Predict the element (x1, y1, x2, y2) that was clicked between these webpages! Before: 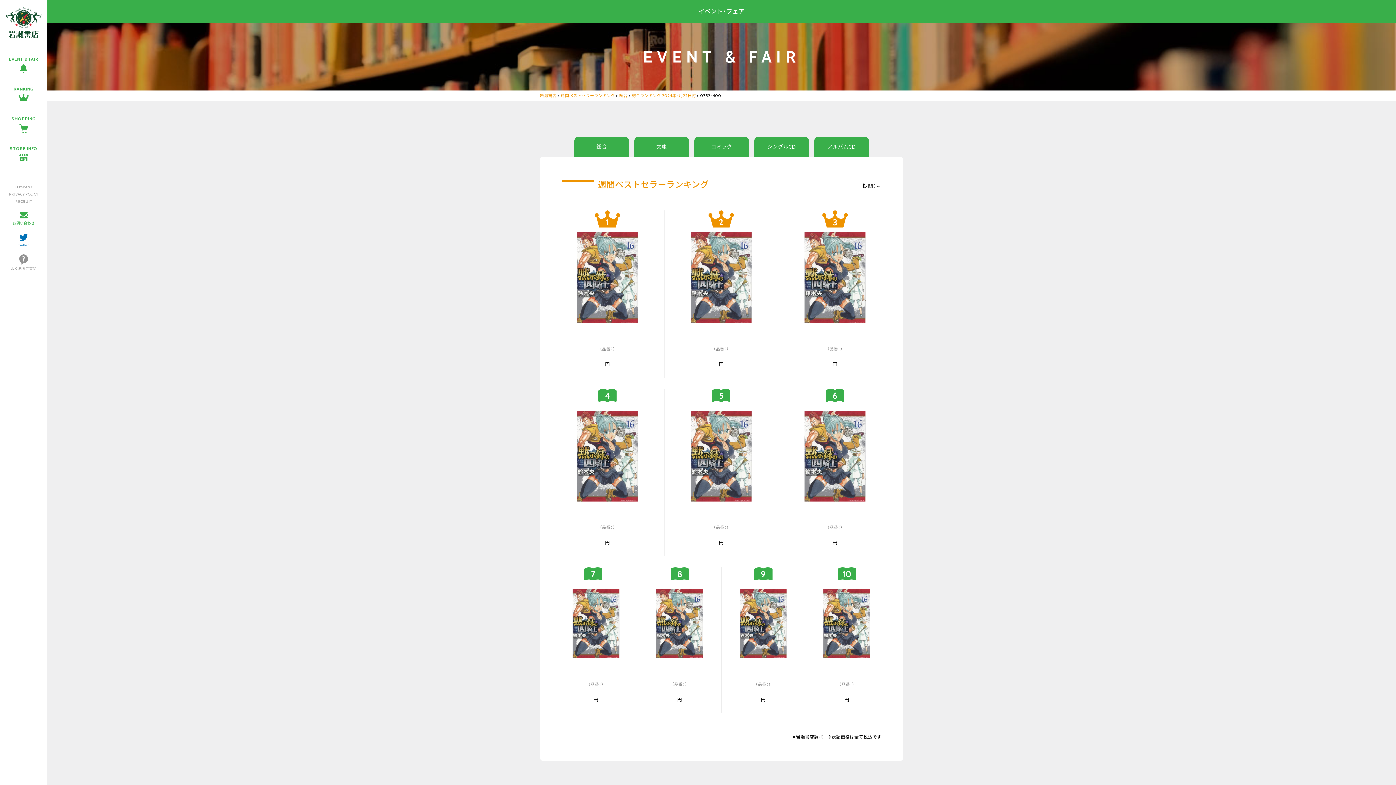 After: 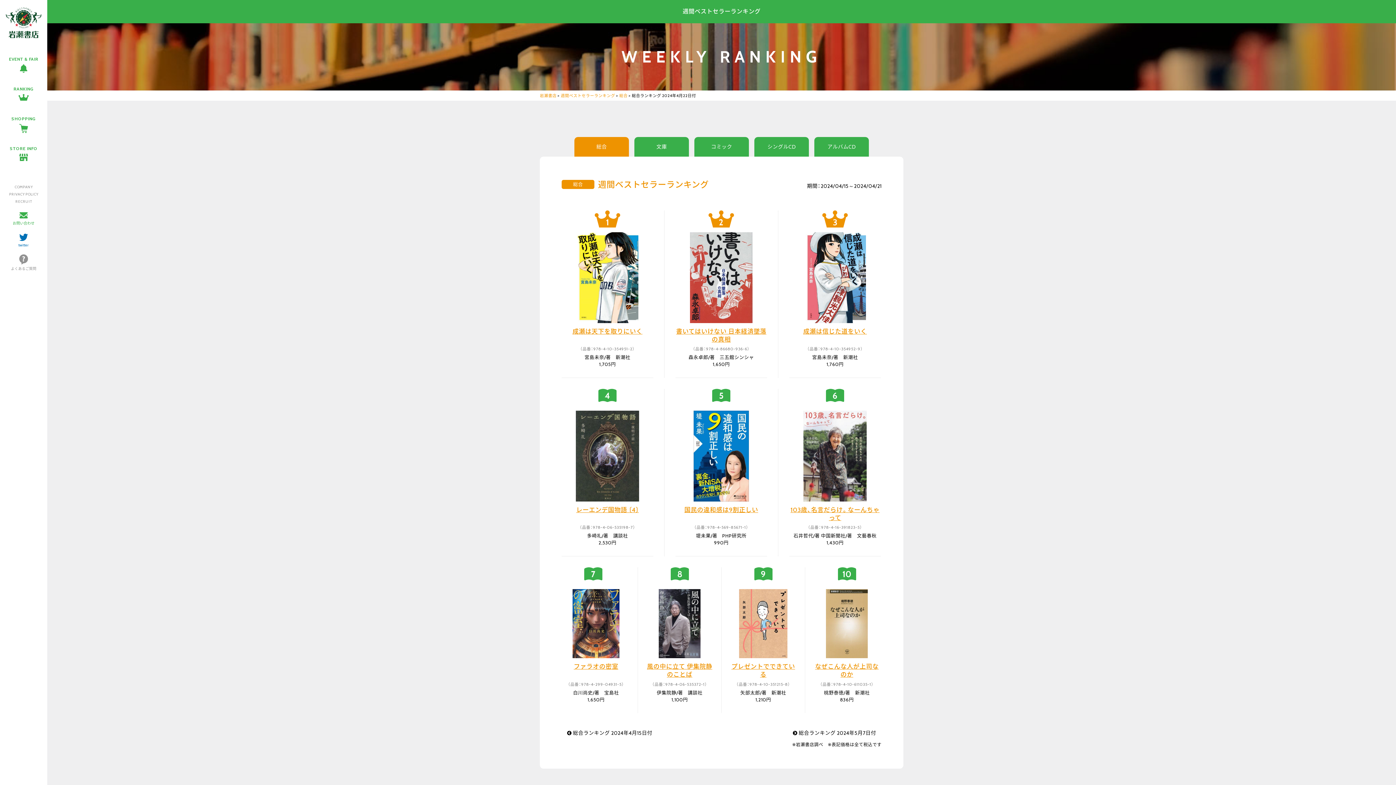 Action: label: 総合ランキング 2024年4月22日付 bbox: (632, 93, 696, 98)